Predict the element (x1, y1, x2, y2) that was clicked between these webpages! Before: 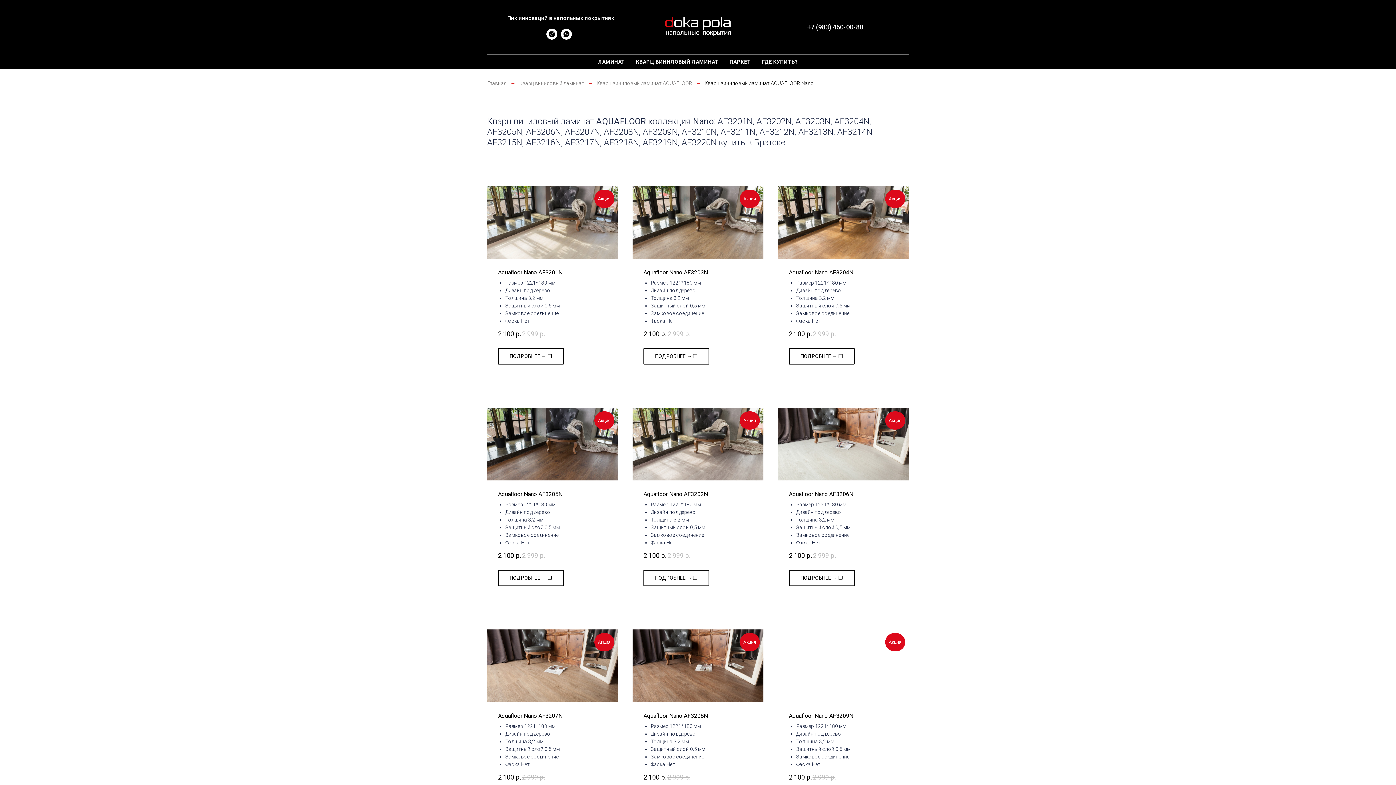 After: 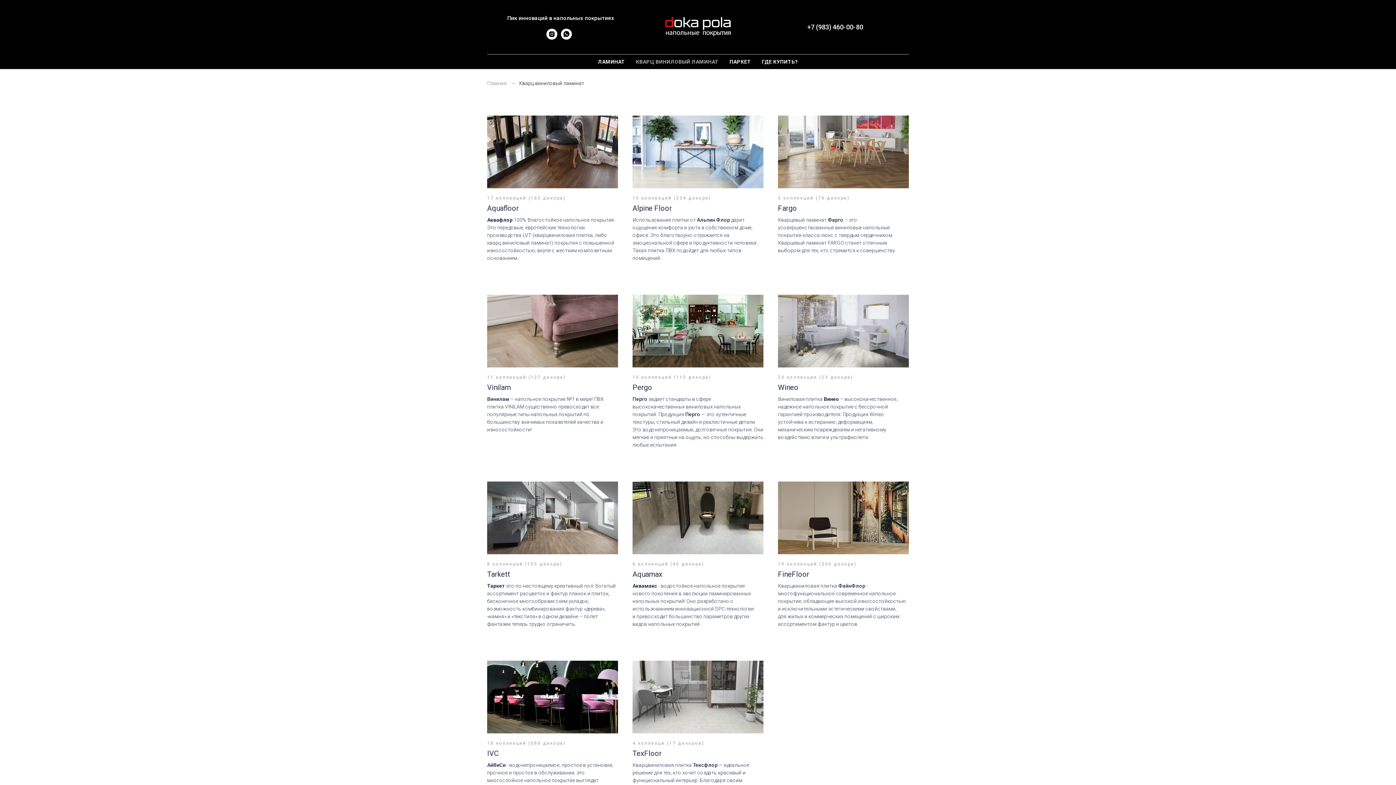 Action: label: КВАРЦ ВИНИЛОВЫЙ ЛАМИНАТ bbox: (636, 58, 718, 64)